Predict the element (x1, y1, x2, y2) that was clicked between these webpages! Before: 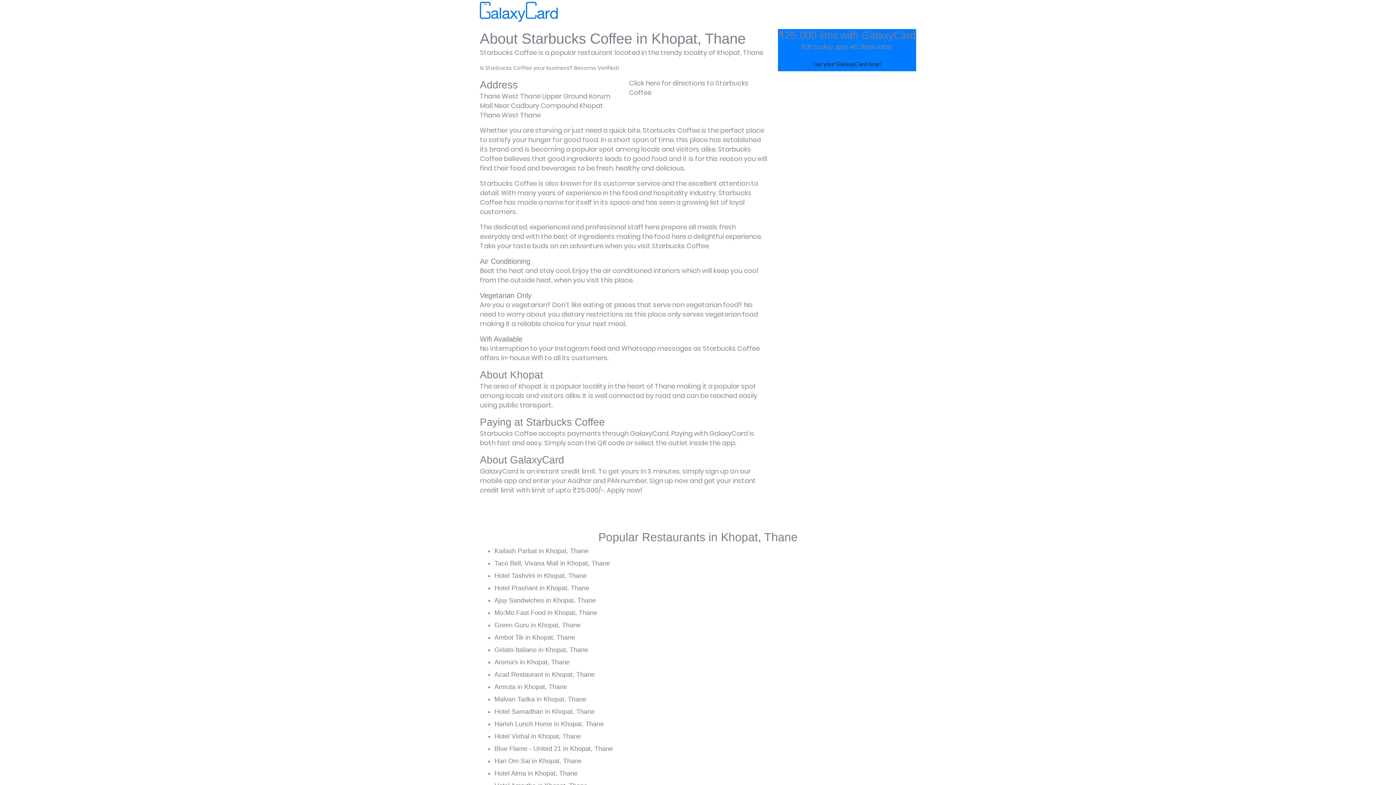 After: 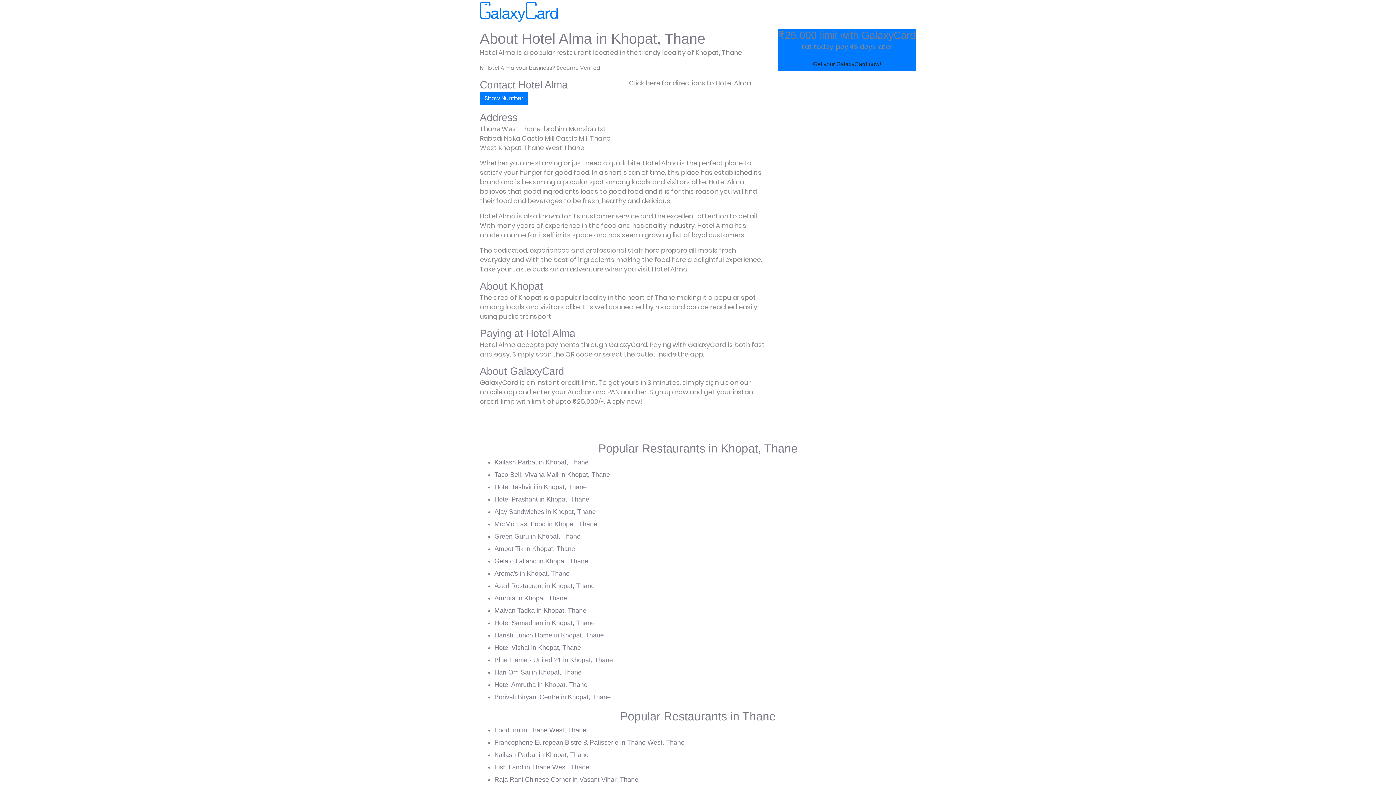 Action: bbox: (494, 770, 577, 777) label: Hotel Alma in Khopat, Thane